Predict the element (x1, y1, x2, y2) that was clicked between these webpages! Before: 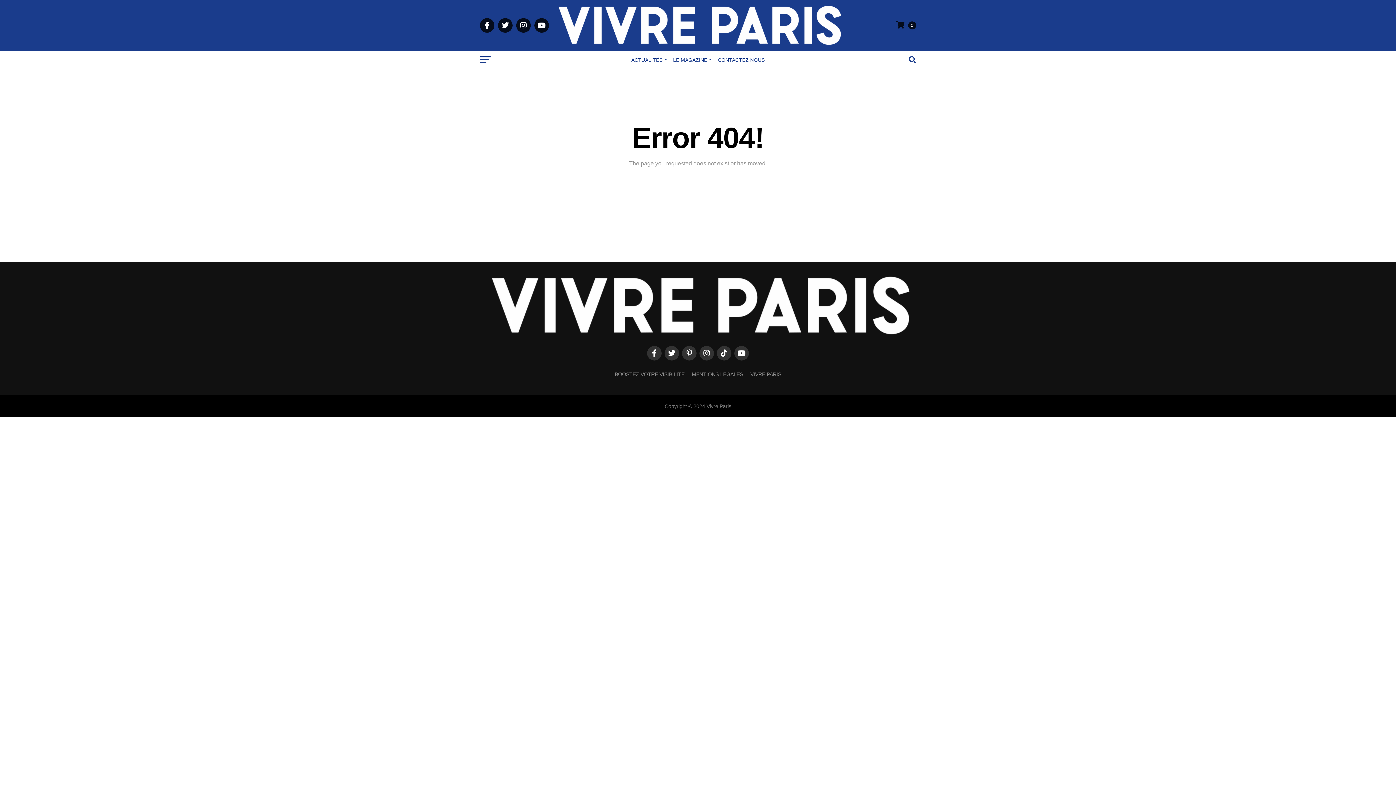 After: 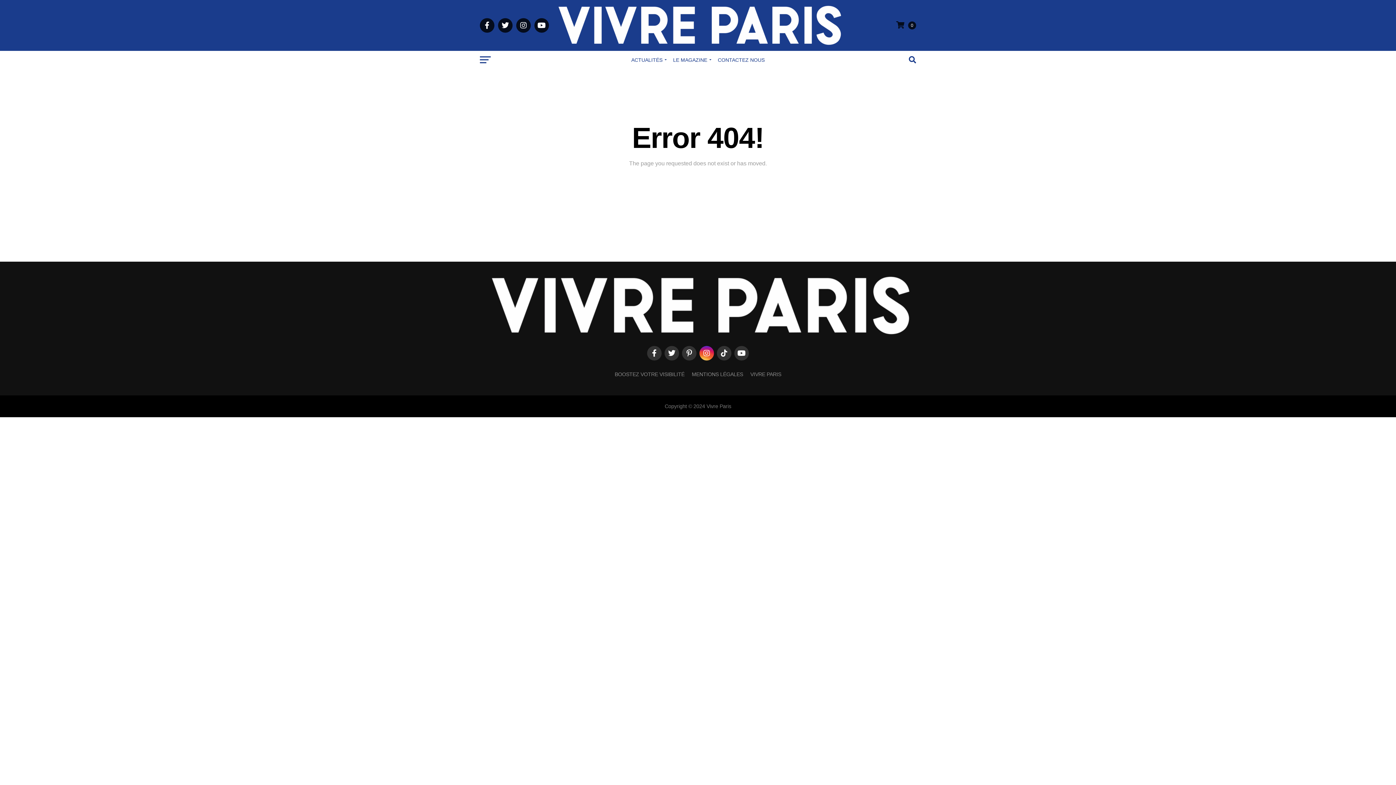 Action: bbox: (699, 346, 714, 360)